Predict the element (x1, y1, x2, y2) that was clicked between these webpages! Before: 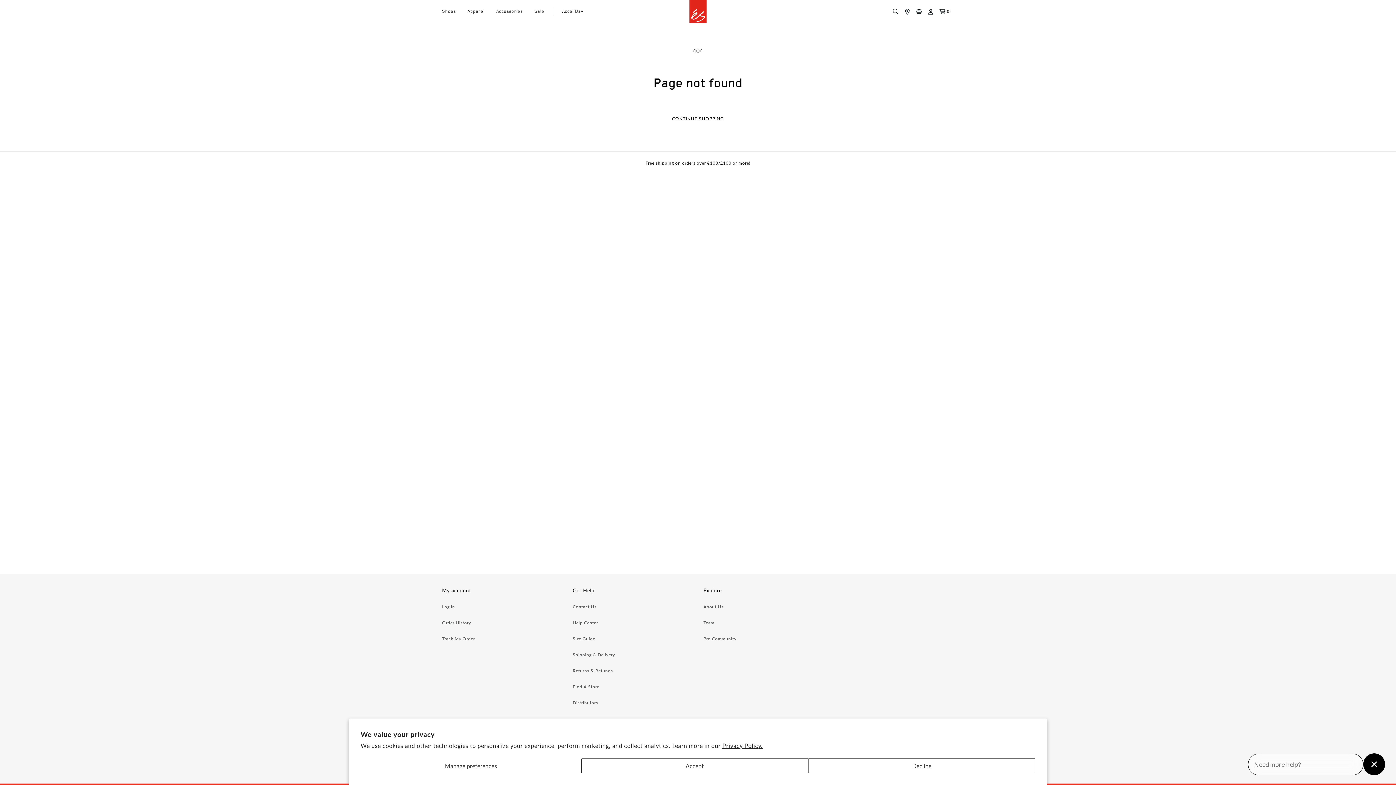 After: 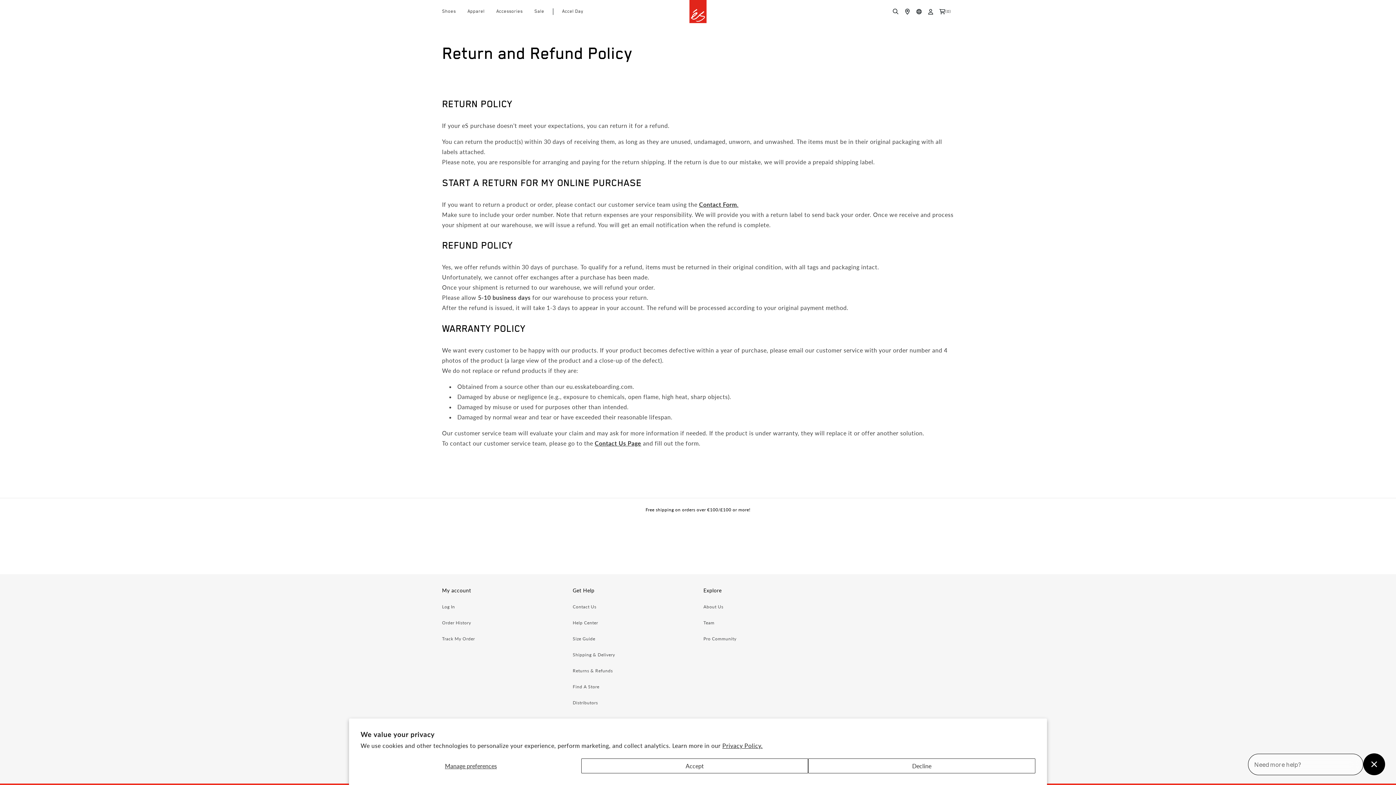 Action: label: Returns & Refunds bbox: (572, 668, 612, 673)